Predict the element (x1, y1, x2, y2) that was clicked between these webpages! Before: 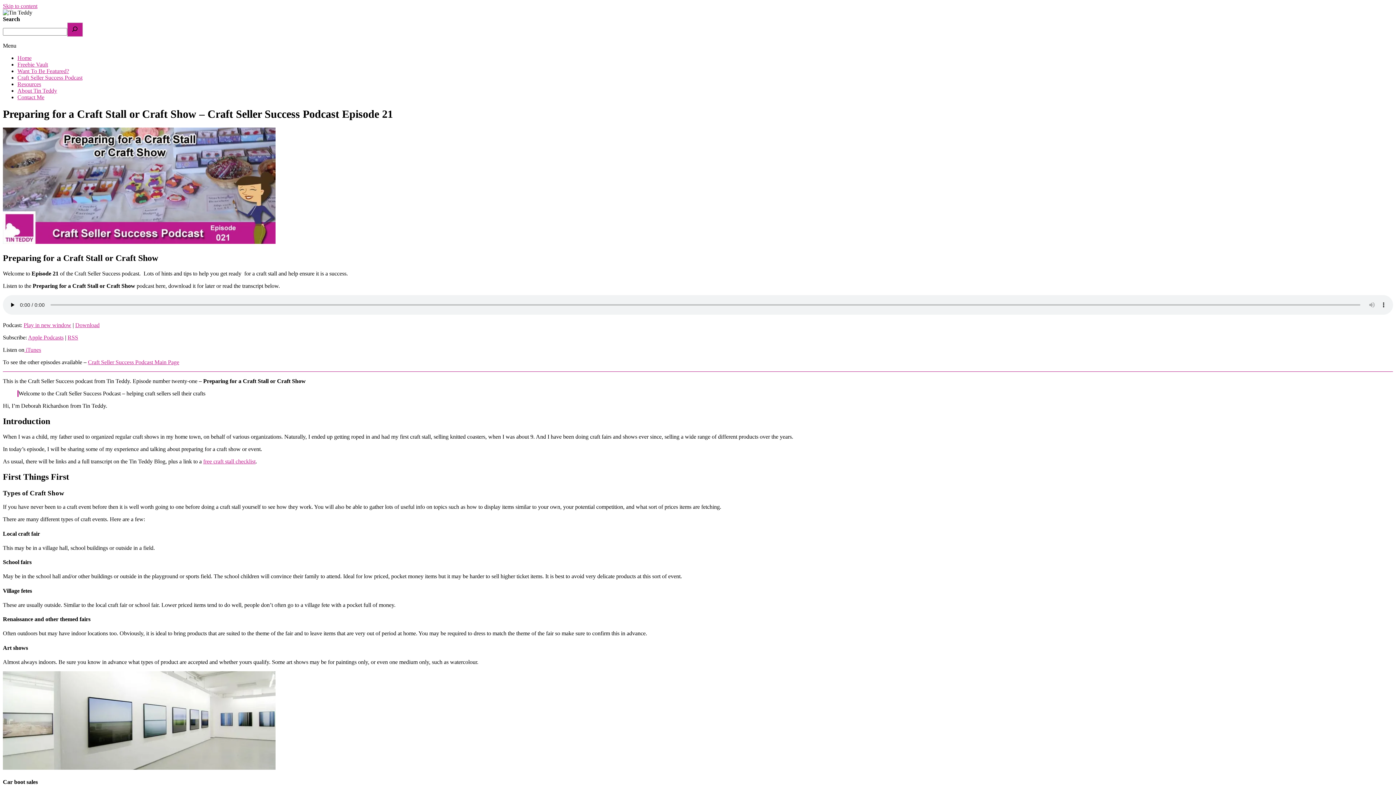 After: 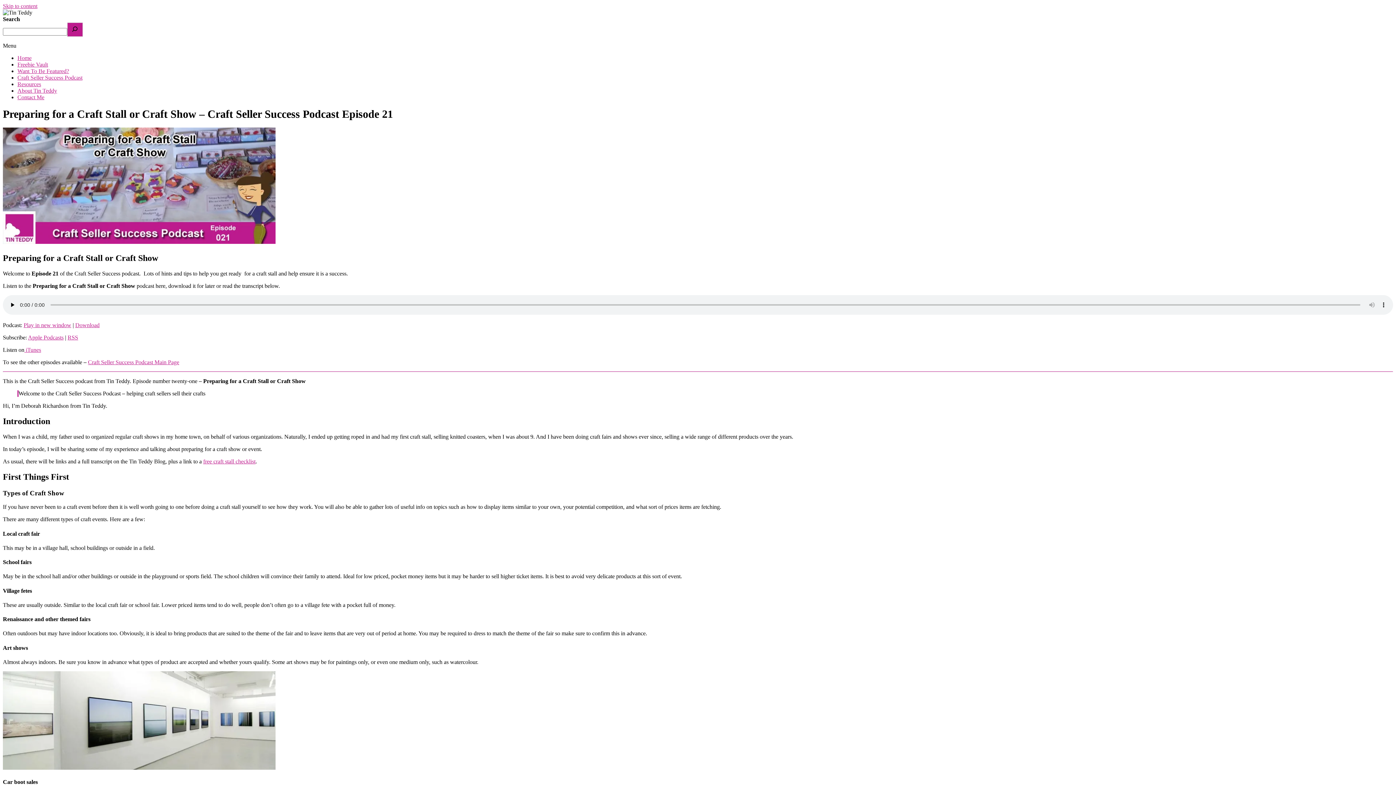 Action: label: Play in new window bbox: (23, 322, 71, 328)